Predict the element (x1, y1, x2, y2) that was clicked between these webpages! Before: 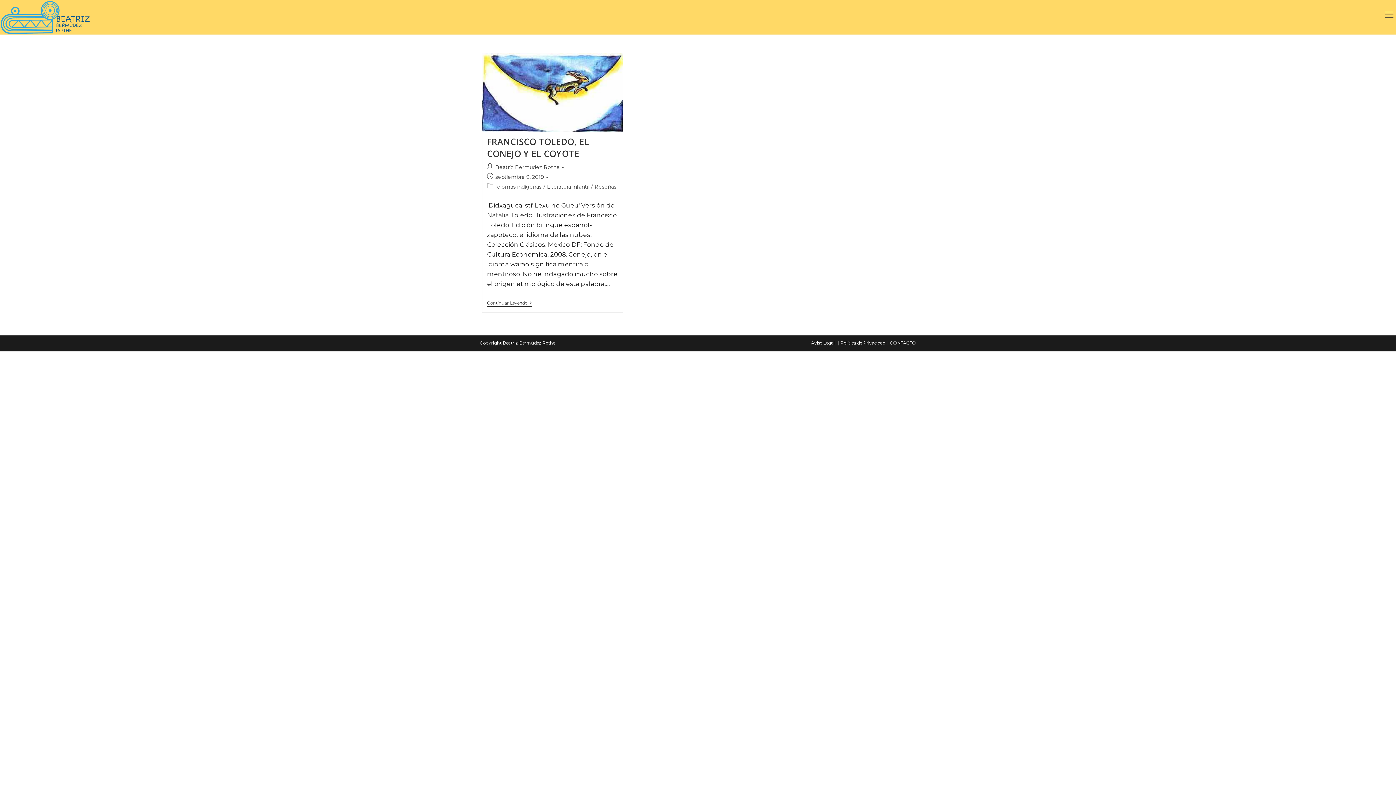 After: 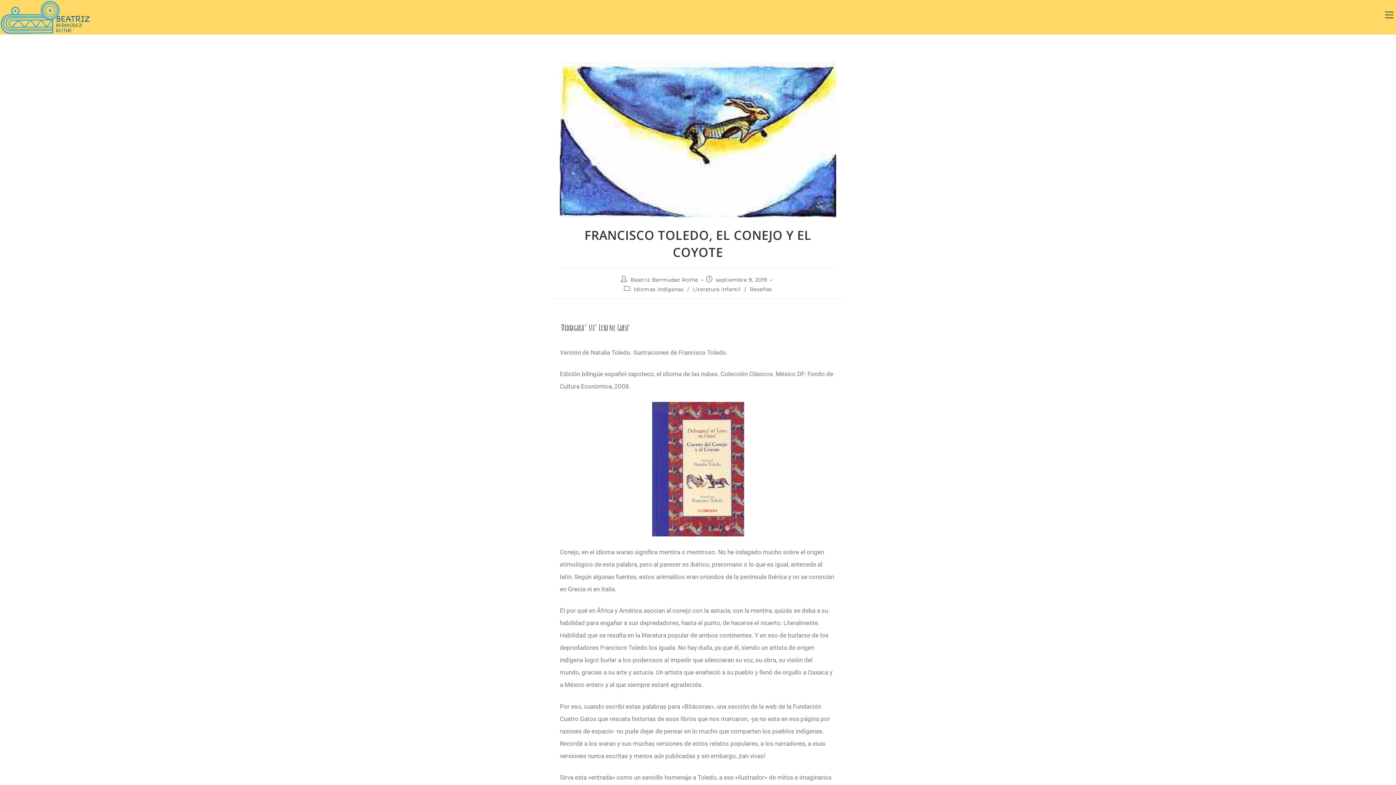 Action: label: Continuar Leyendo
FRANCISCO TOLEDO, EL CONEJO Y EL COYOTE bbox: (487, 300, 532, 306)